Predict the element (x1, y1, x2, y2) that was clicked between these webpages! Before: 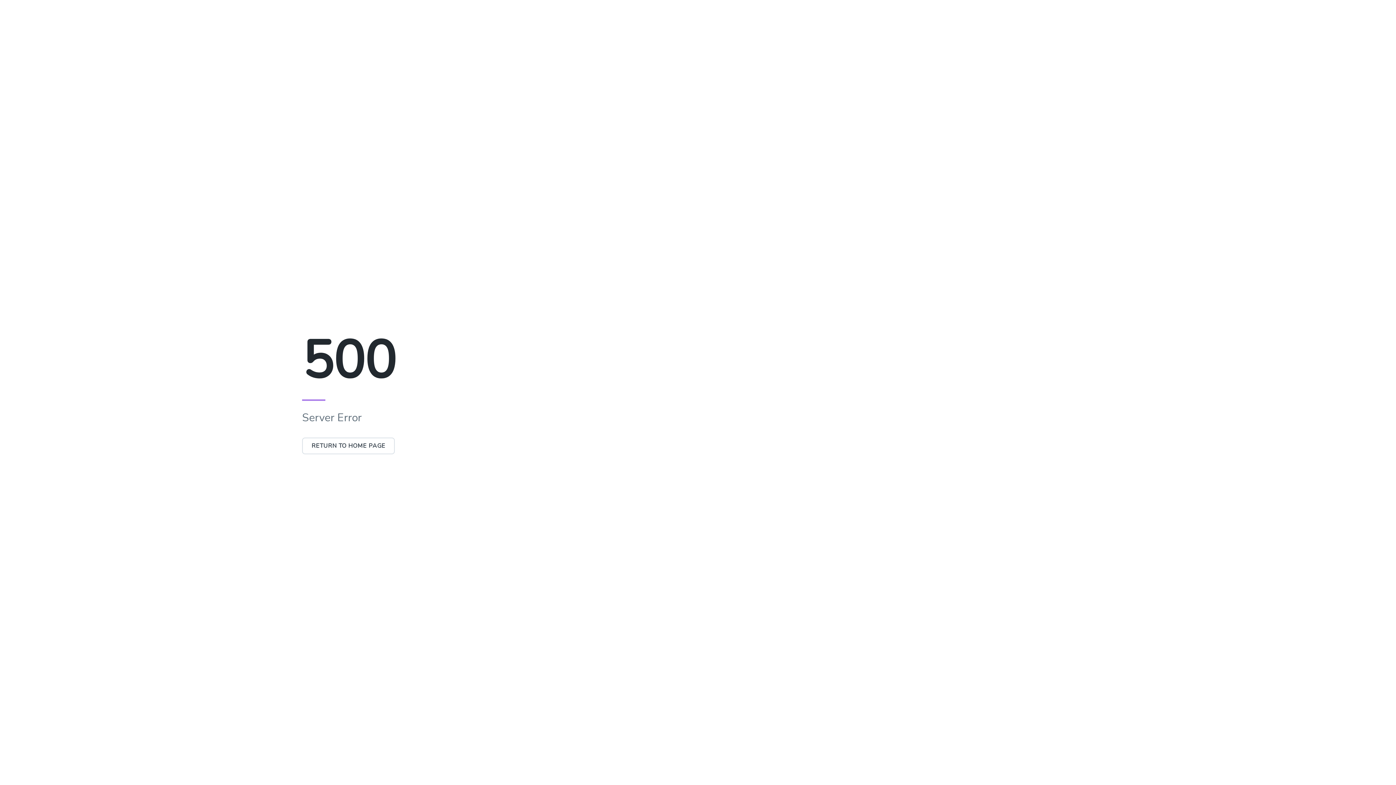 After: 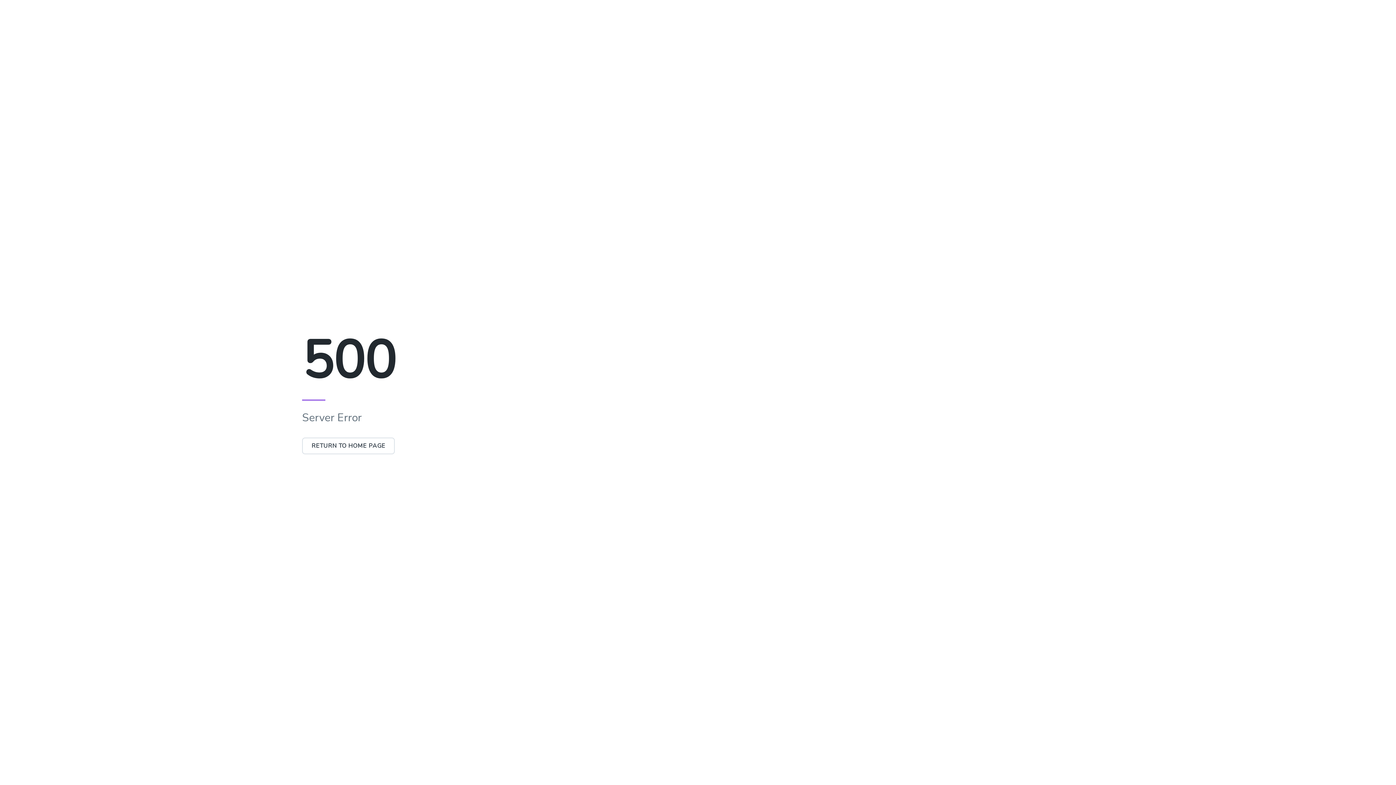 Action: label: RETURN TO HOME PAGE bbox: (302, 437, 394, 454)